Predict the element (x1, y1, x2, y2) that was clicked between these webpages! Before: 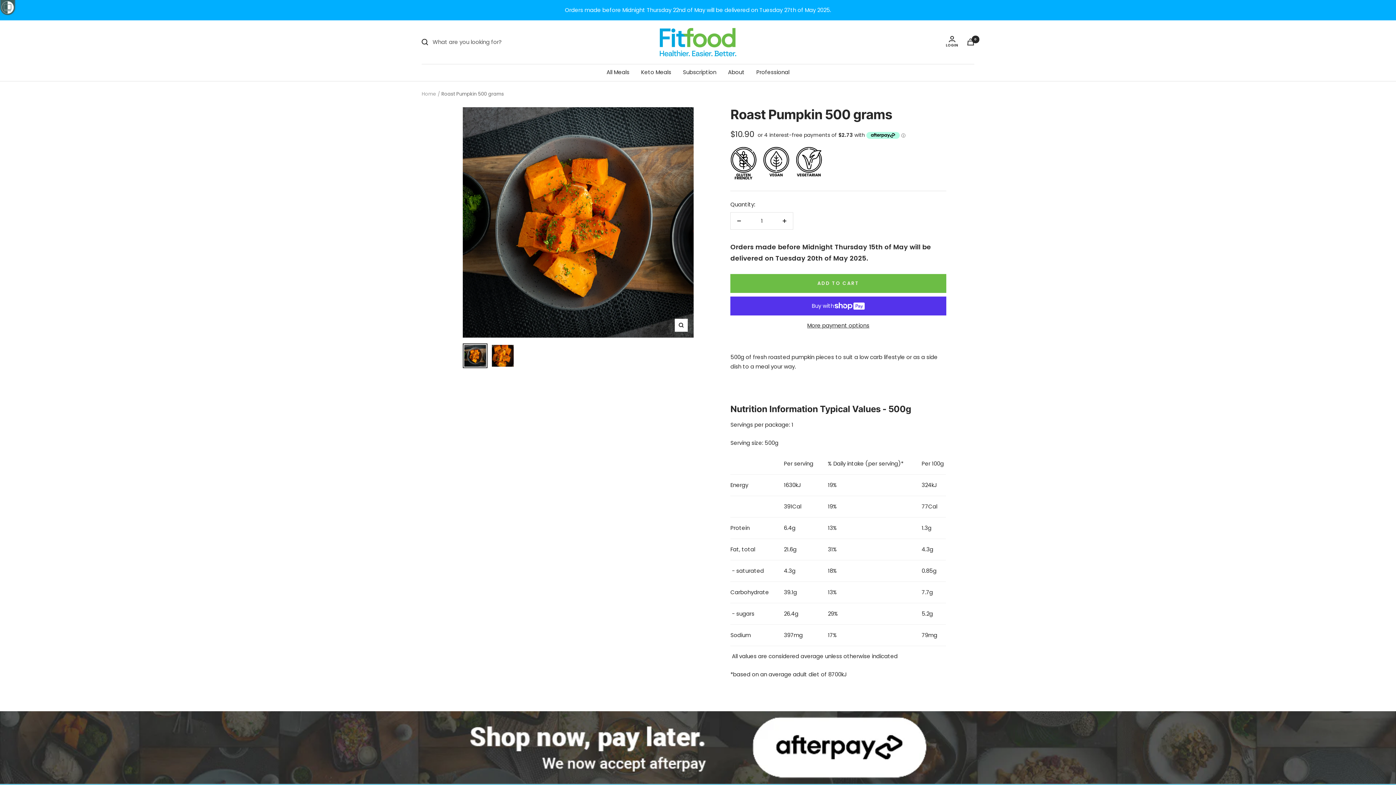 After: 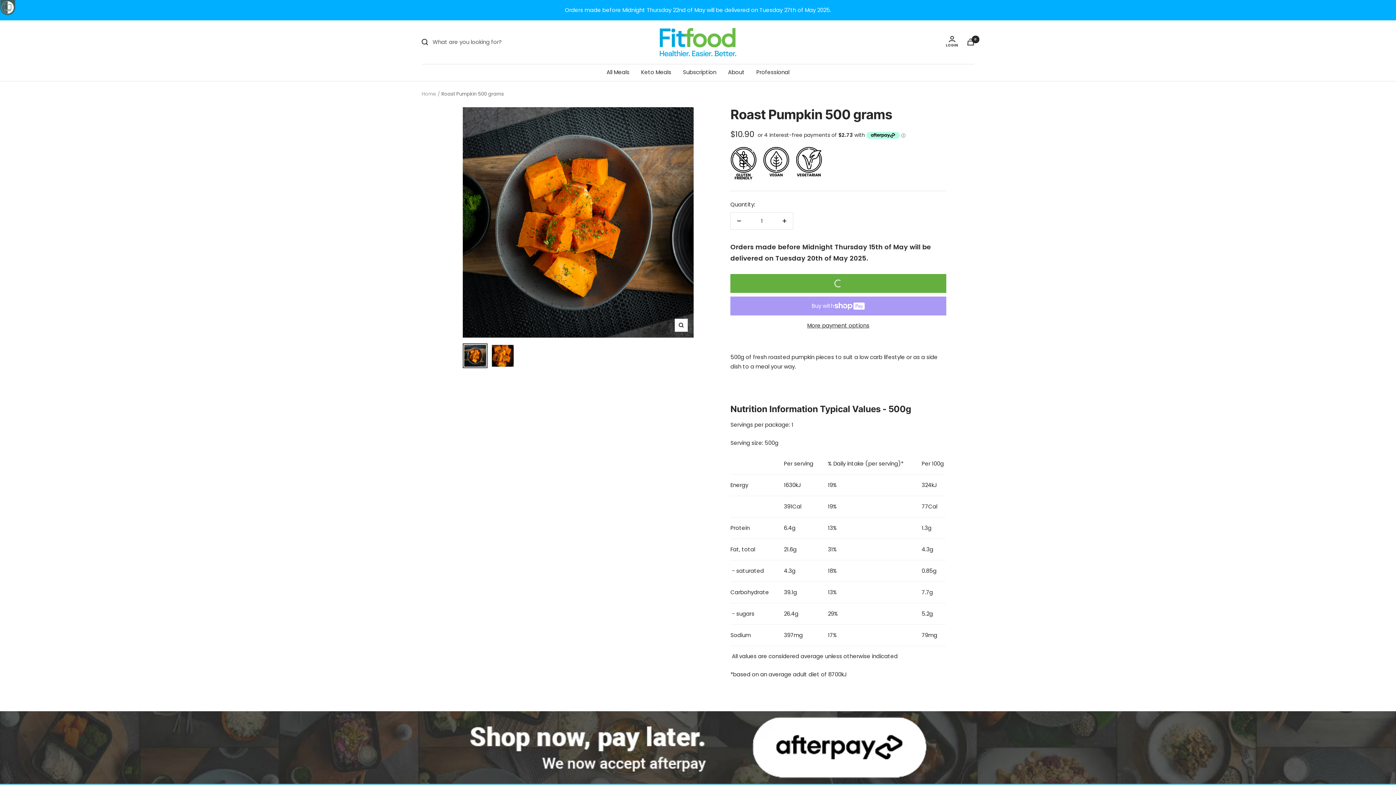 Action: label: ADD TO CART bbox: (730, 274, 946, 292)